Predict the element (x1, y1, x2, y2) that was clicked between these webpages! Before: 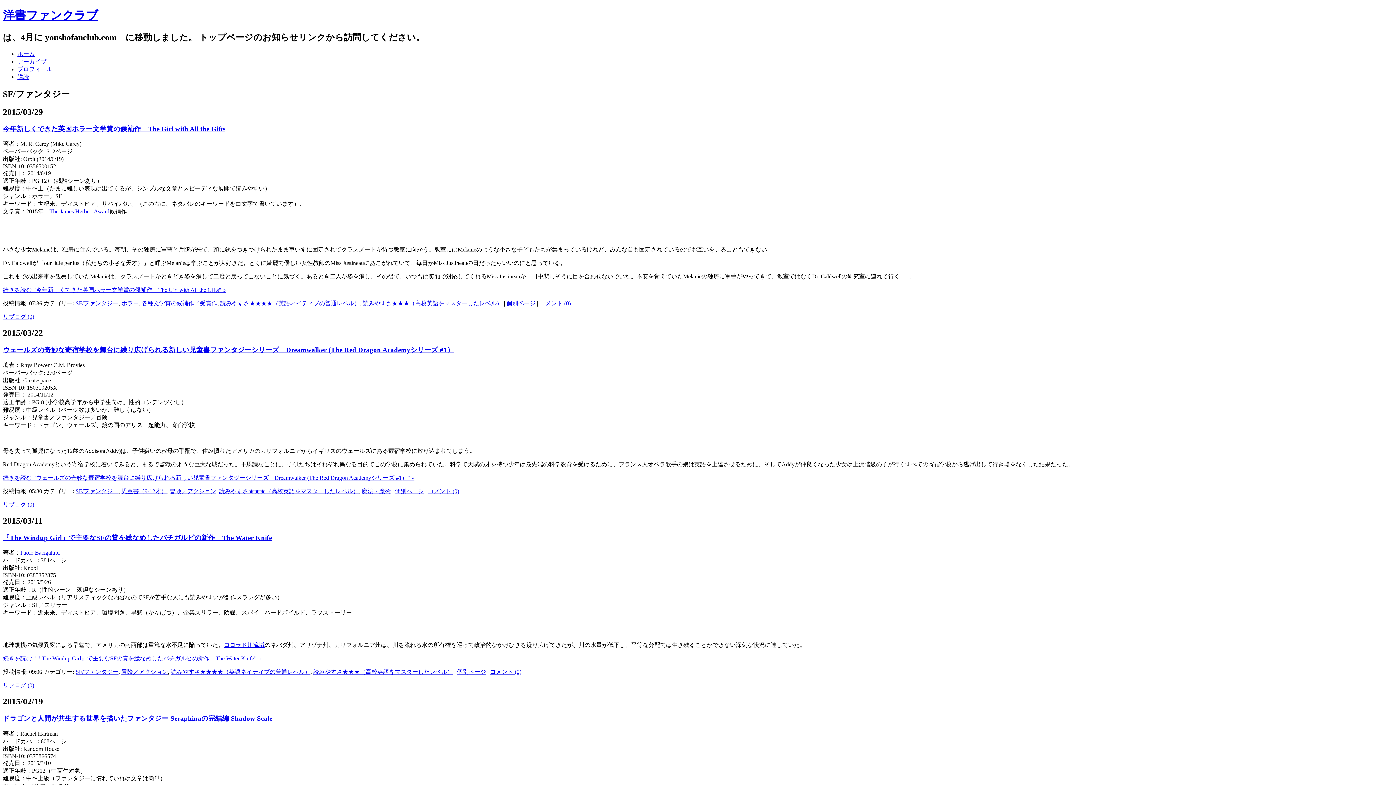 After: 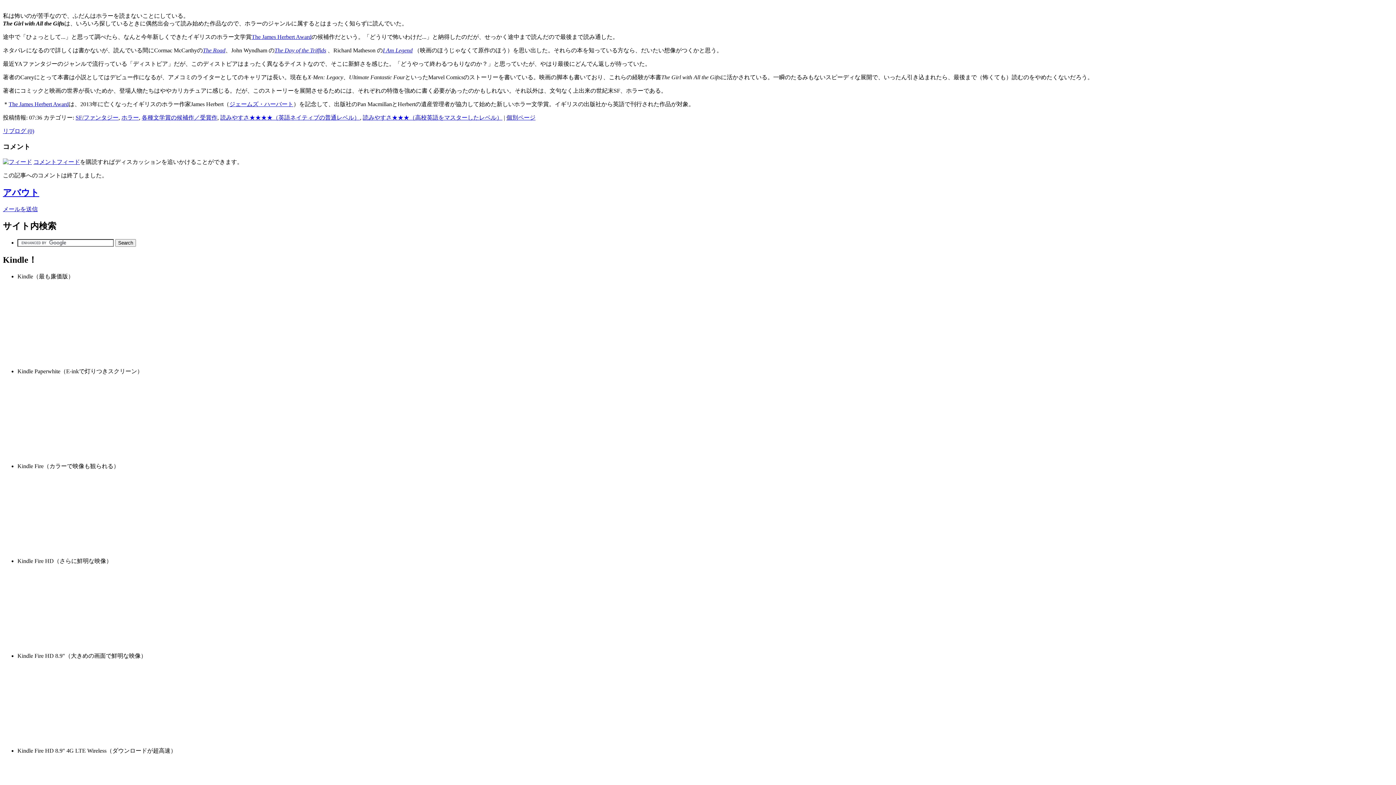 Action: bbox: (2, 286, 225, 293) label: 続きを読む "今年新しくできた英国ホラー文学賞の候補作　The Girl with All the Gifts" »